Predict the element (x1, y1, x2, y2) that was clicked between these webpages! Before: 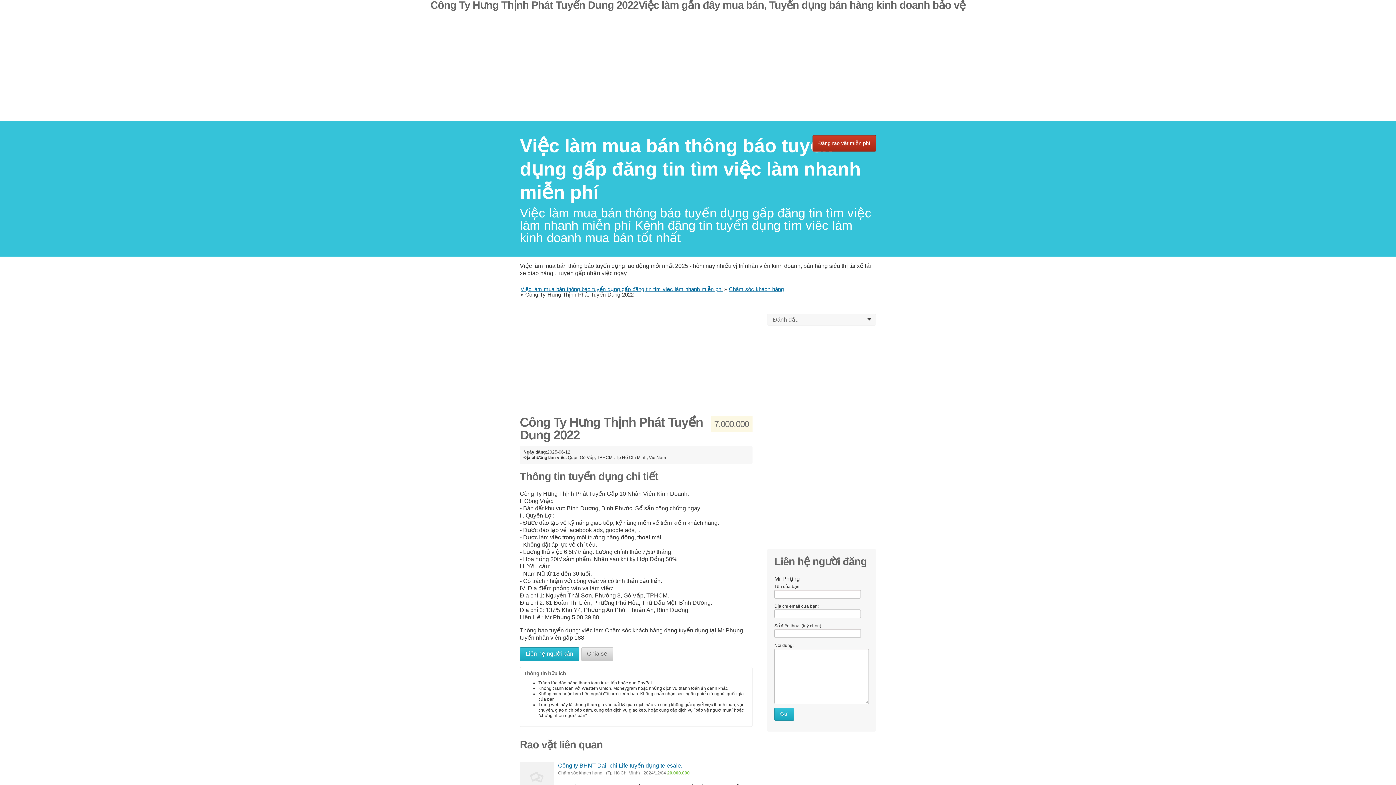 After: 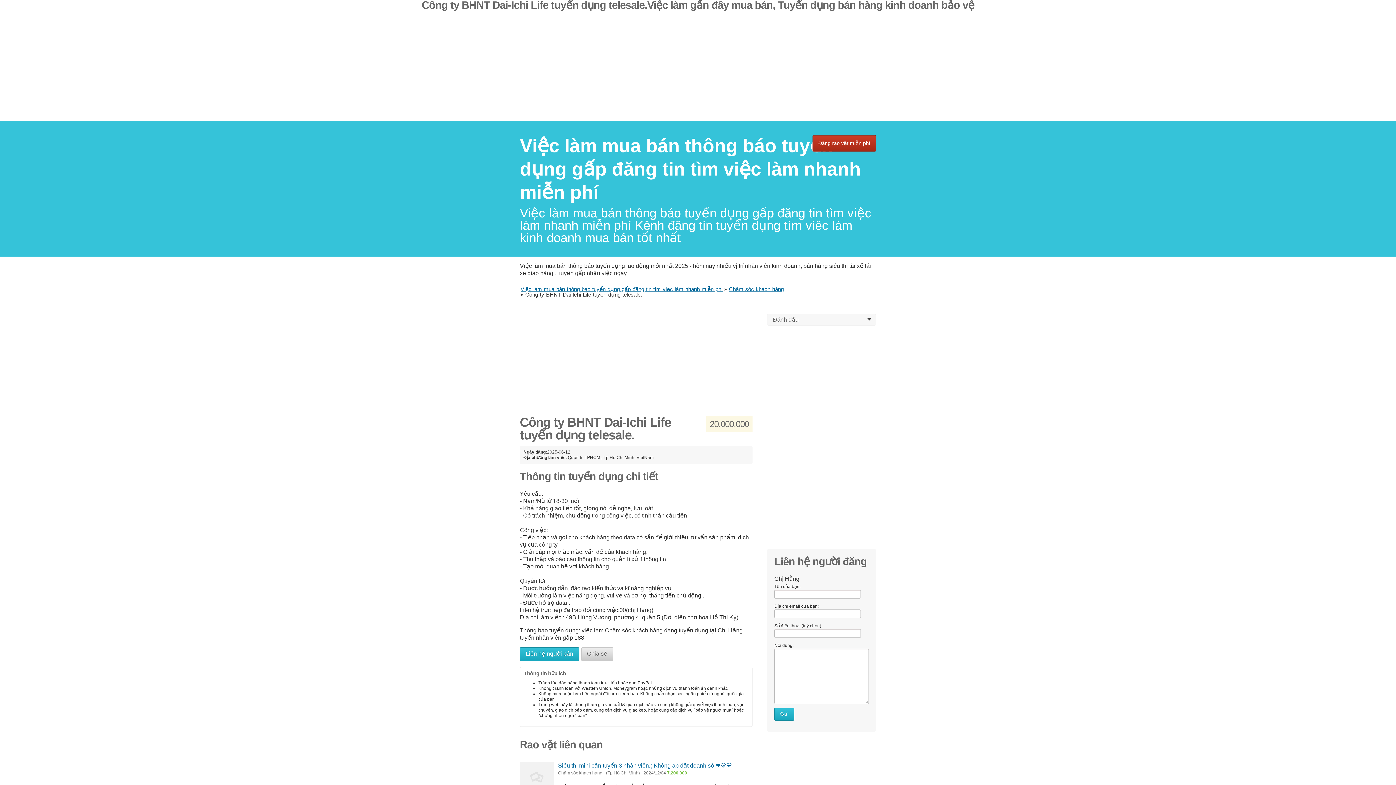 Action: bbox: (558, 763, 682, 769) label: Công ty BHNT Dai-Ichi Life tuyển dụng telesale.